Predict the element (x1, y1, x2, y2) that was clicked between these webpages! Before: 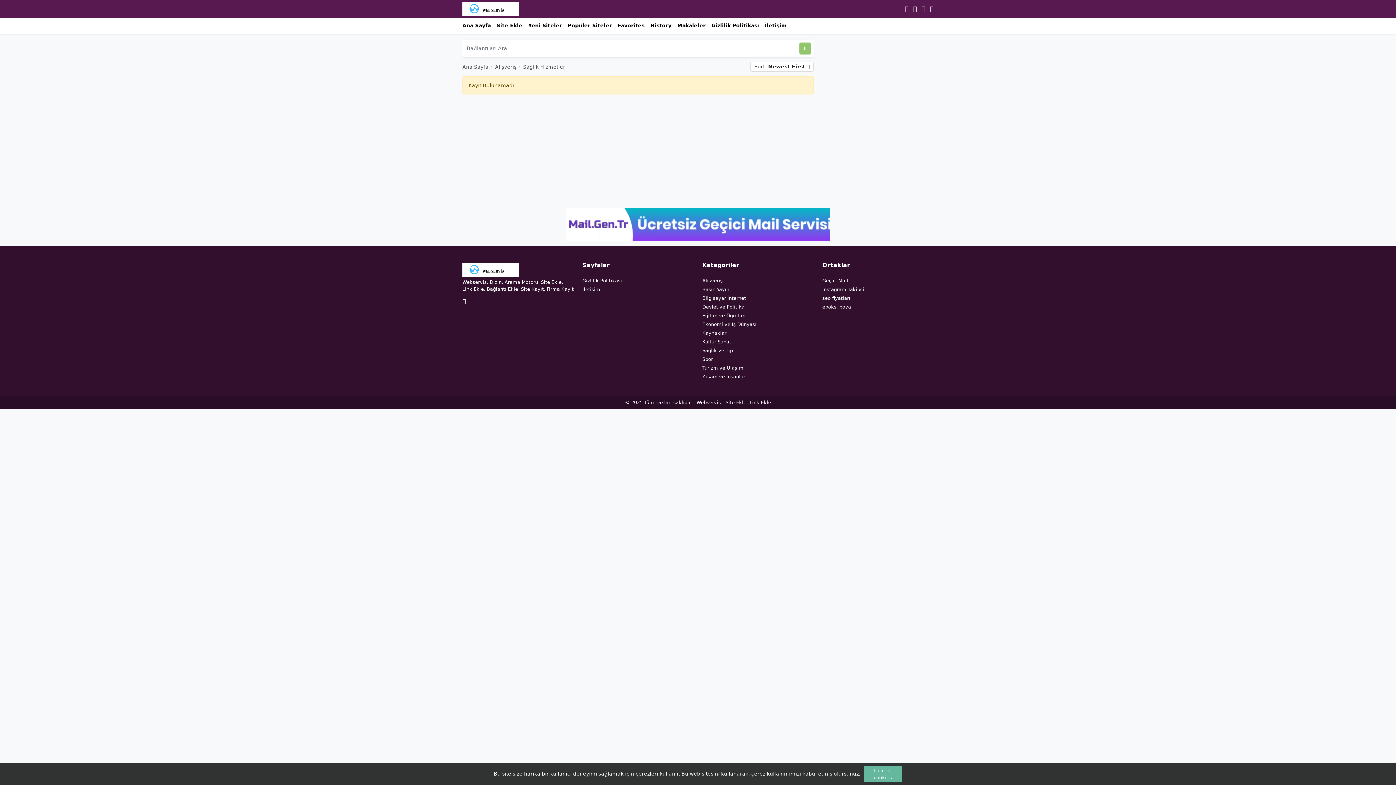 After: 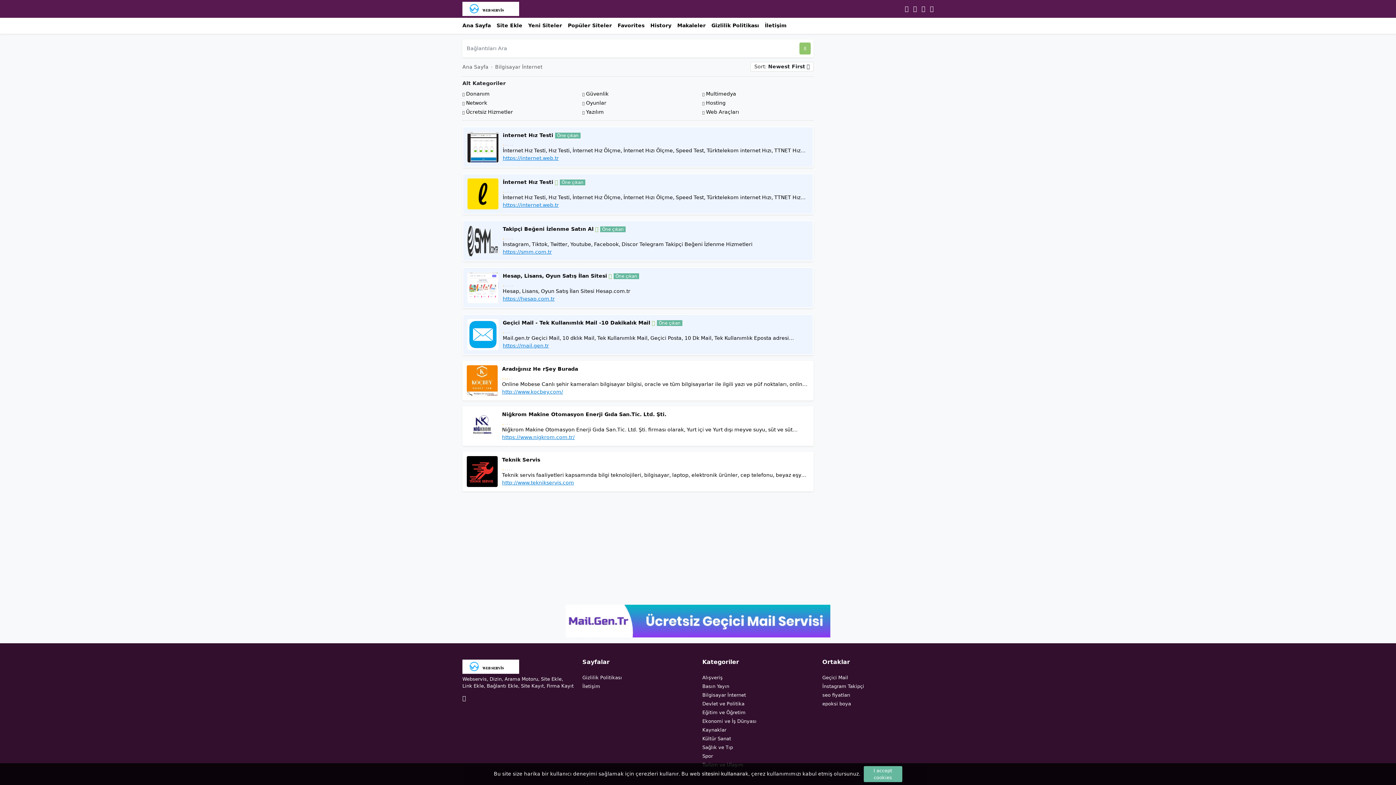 Action: bbox: (702, 295, 746, 301) label: Bilgisayar İnternet